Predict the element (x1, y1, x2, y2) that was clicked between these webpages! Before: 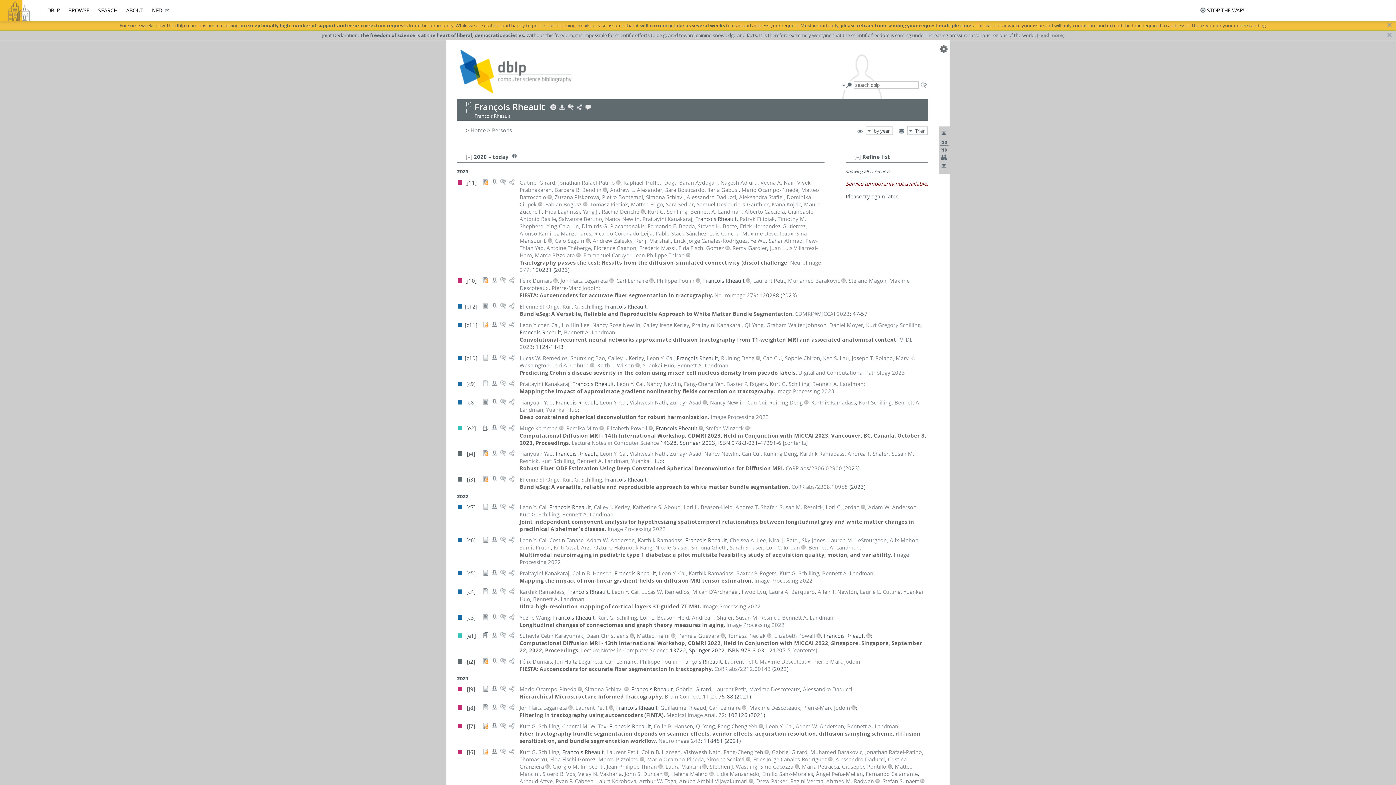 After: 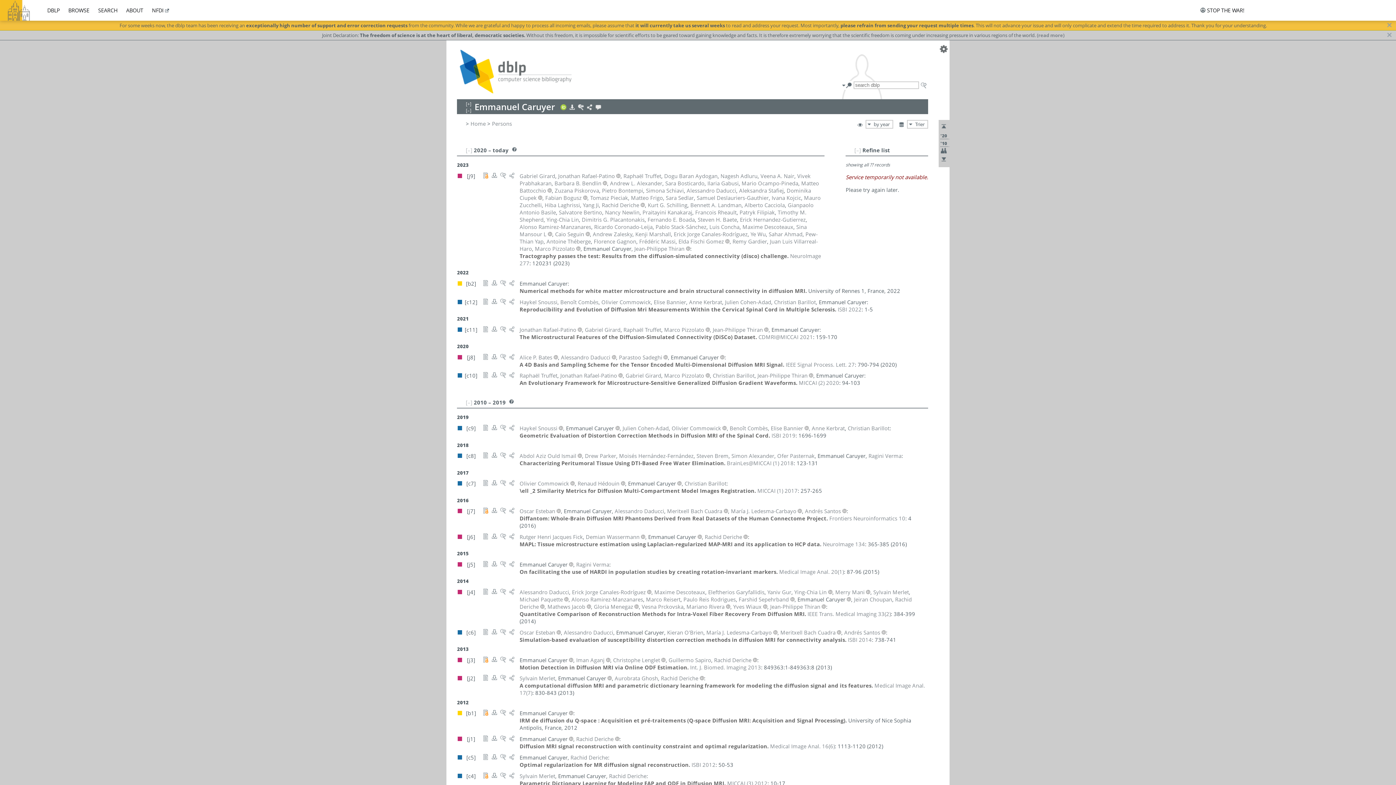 Action: label: Emmanuel Caruyer bbox: (583, 251, 631, 258)